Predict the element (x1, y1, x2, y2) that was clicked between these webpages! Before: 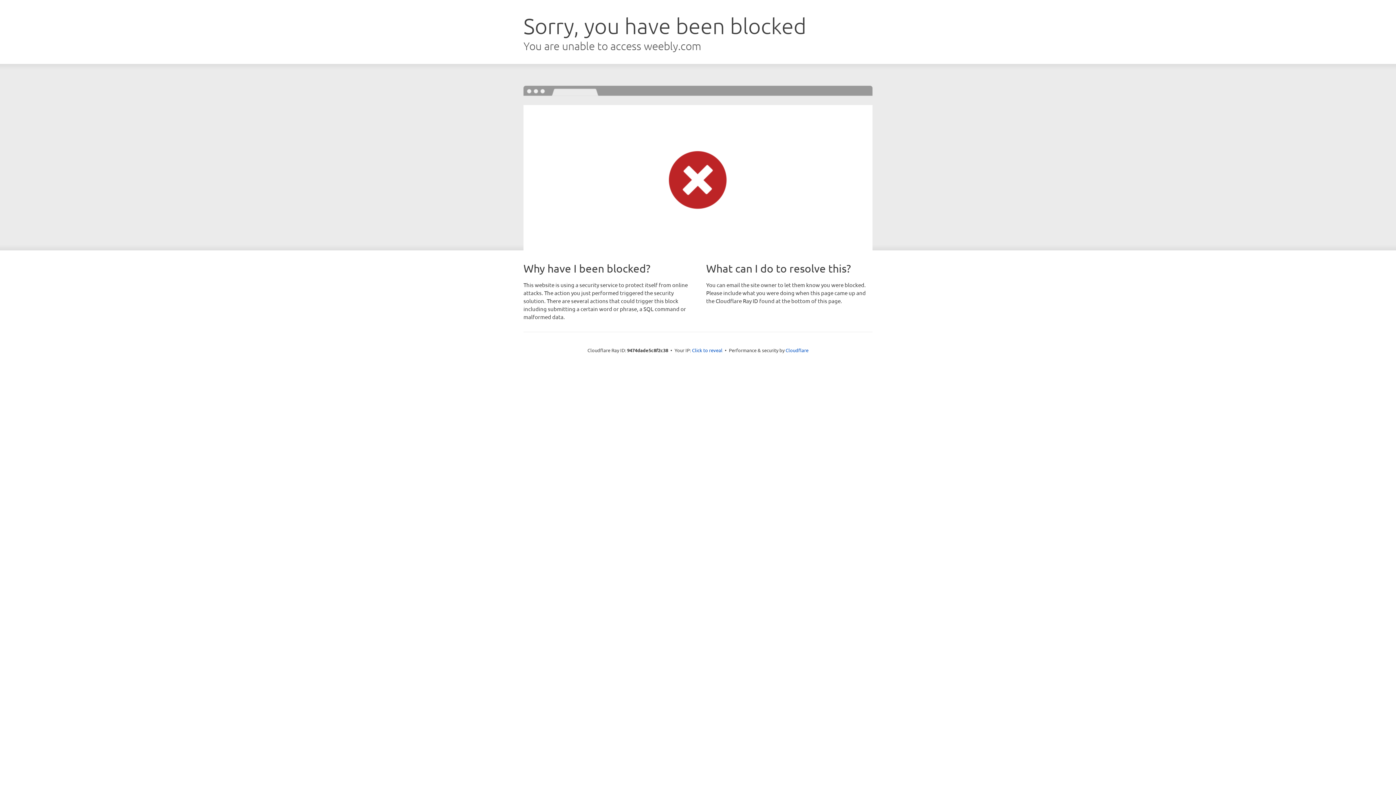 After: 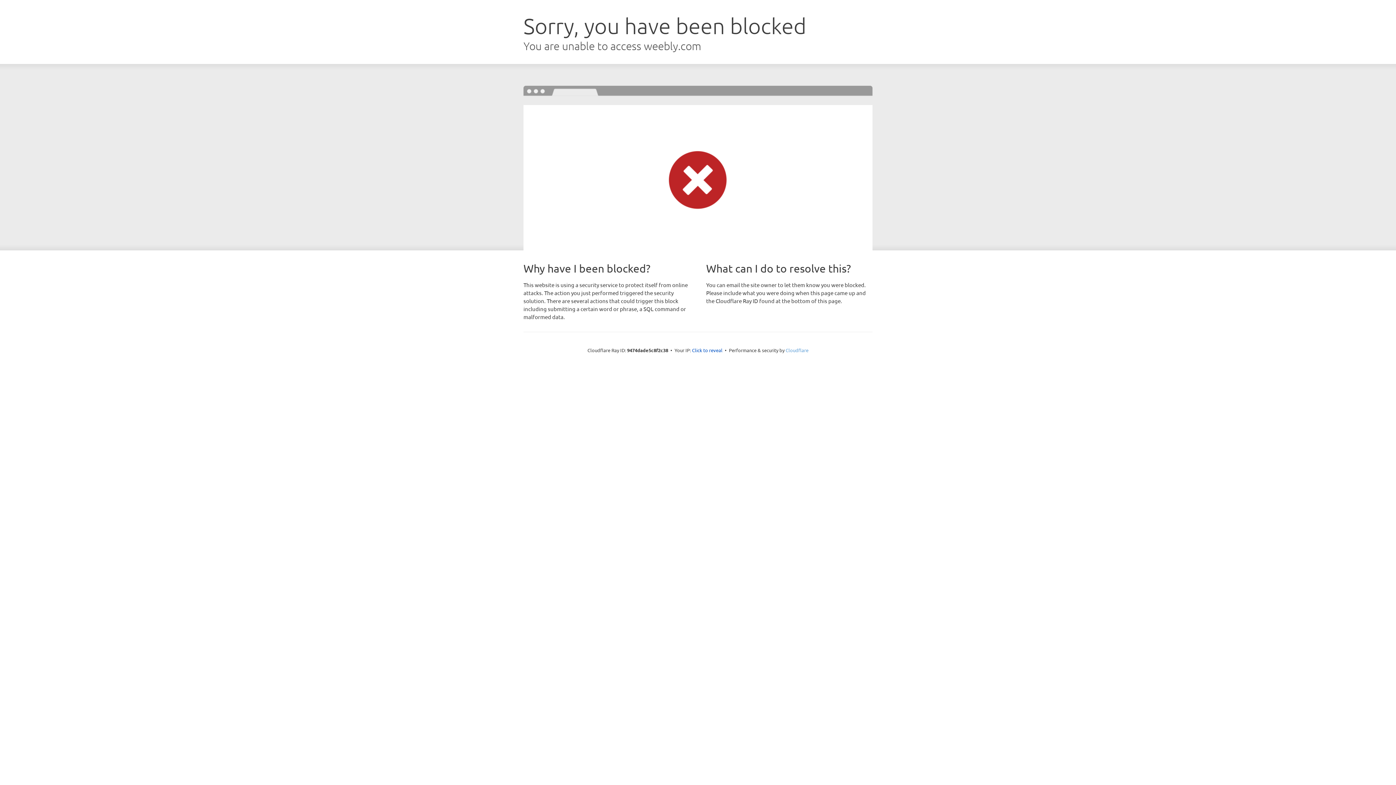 Action: label: Cloudflare bbox: (785, 347, 808, 353)